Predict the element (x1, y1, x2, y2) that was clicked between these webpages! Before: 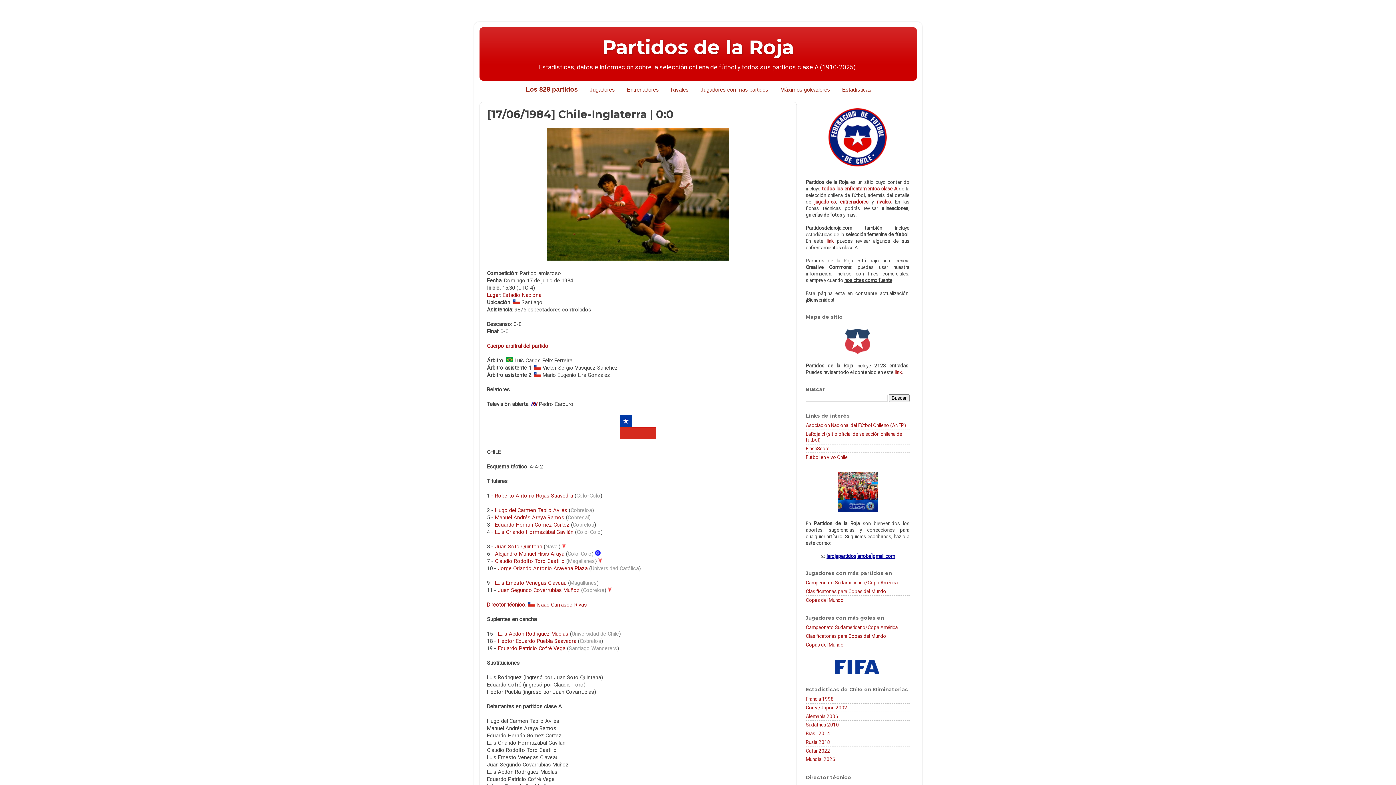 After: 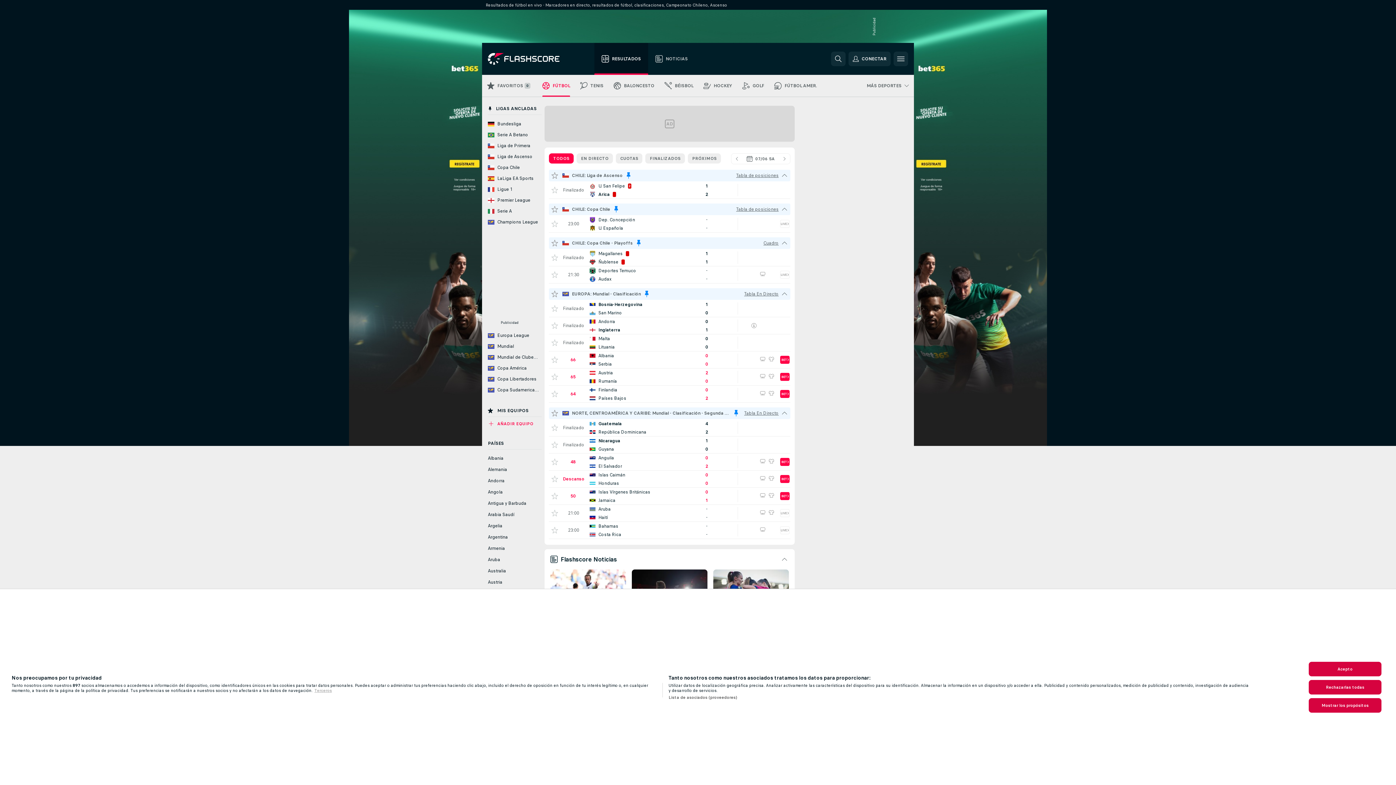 Action: bbox: (806, 445, 829, 451) label: FlashScore